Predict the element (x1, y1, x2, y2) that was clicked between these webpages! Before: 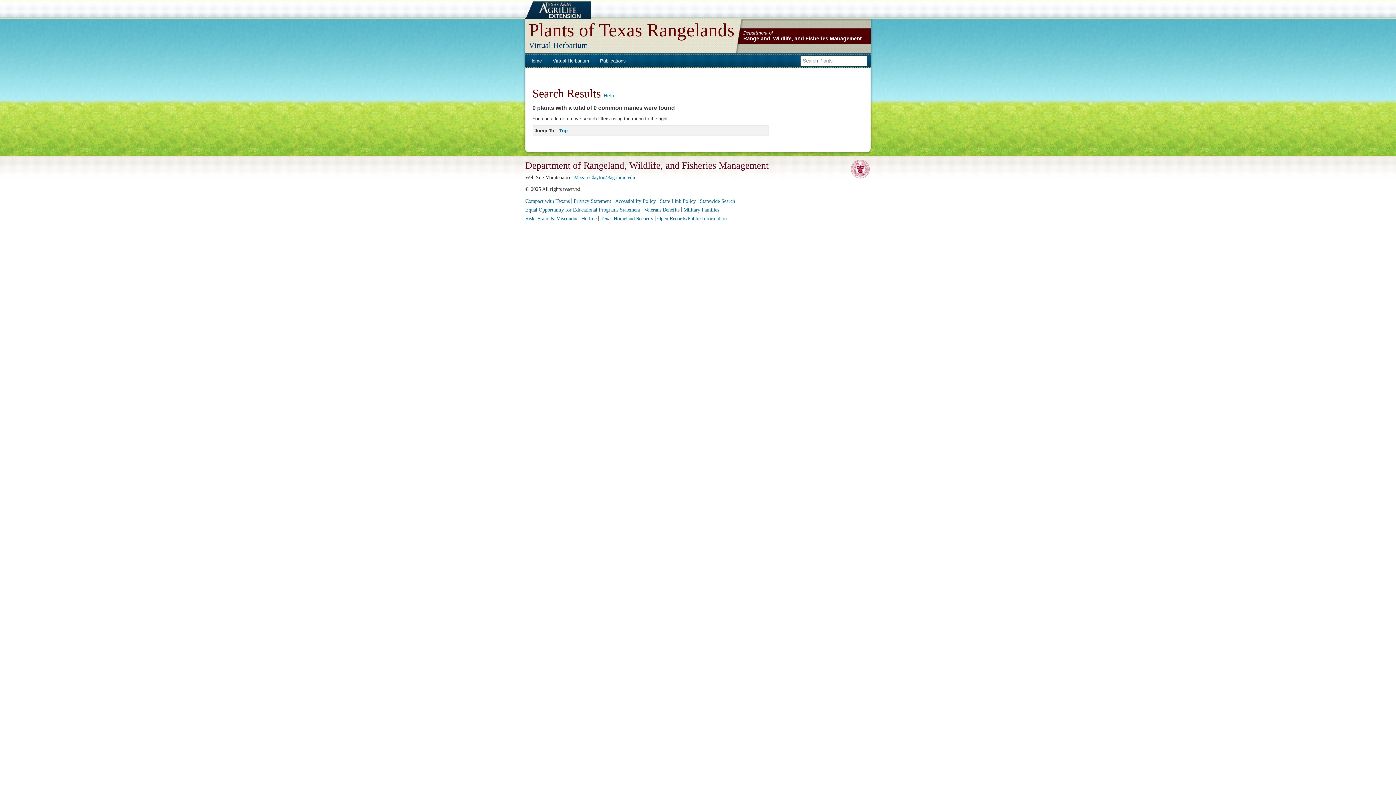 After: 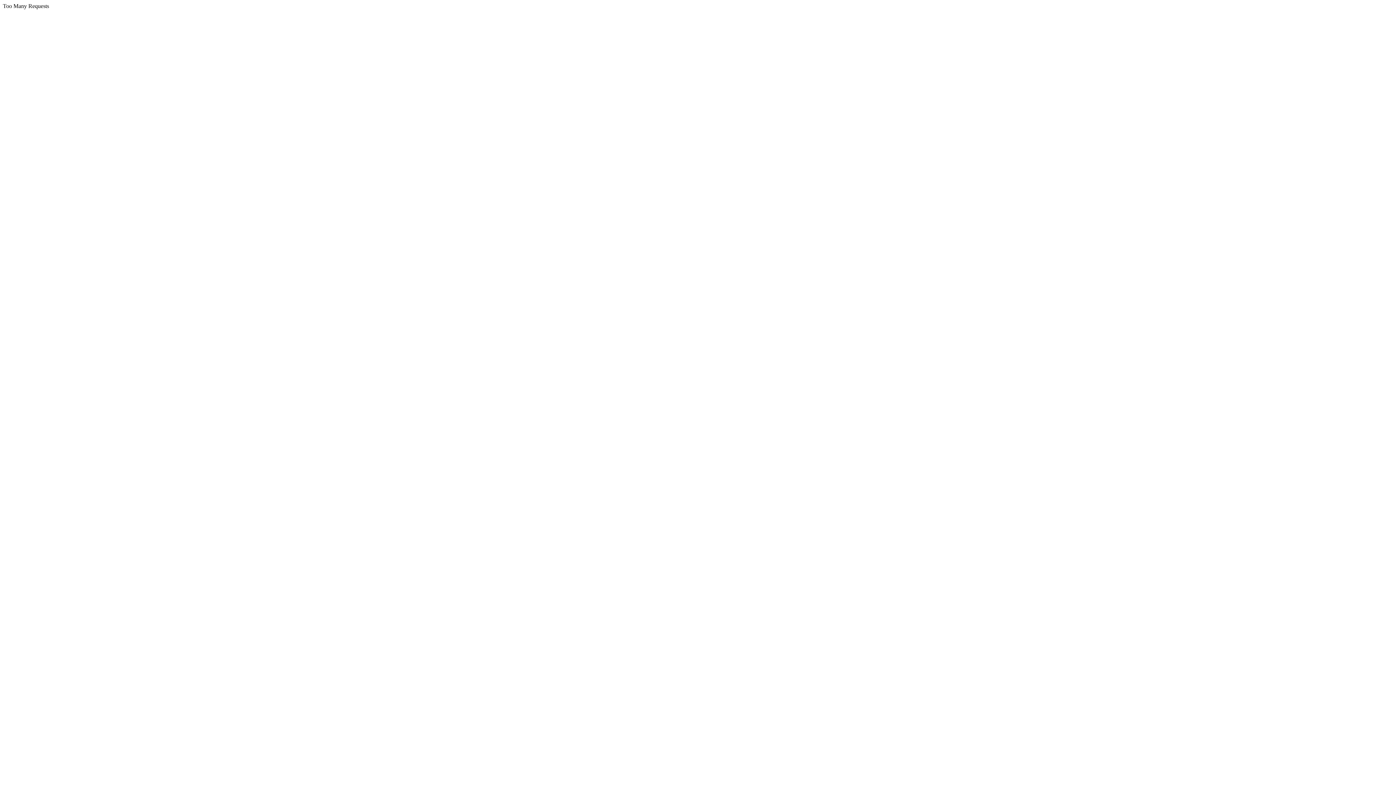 Action: label: Military Families bbox: (683, 207, 719, 212)